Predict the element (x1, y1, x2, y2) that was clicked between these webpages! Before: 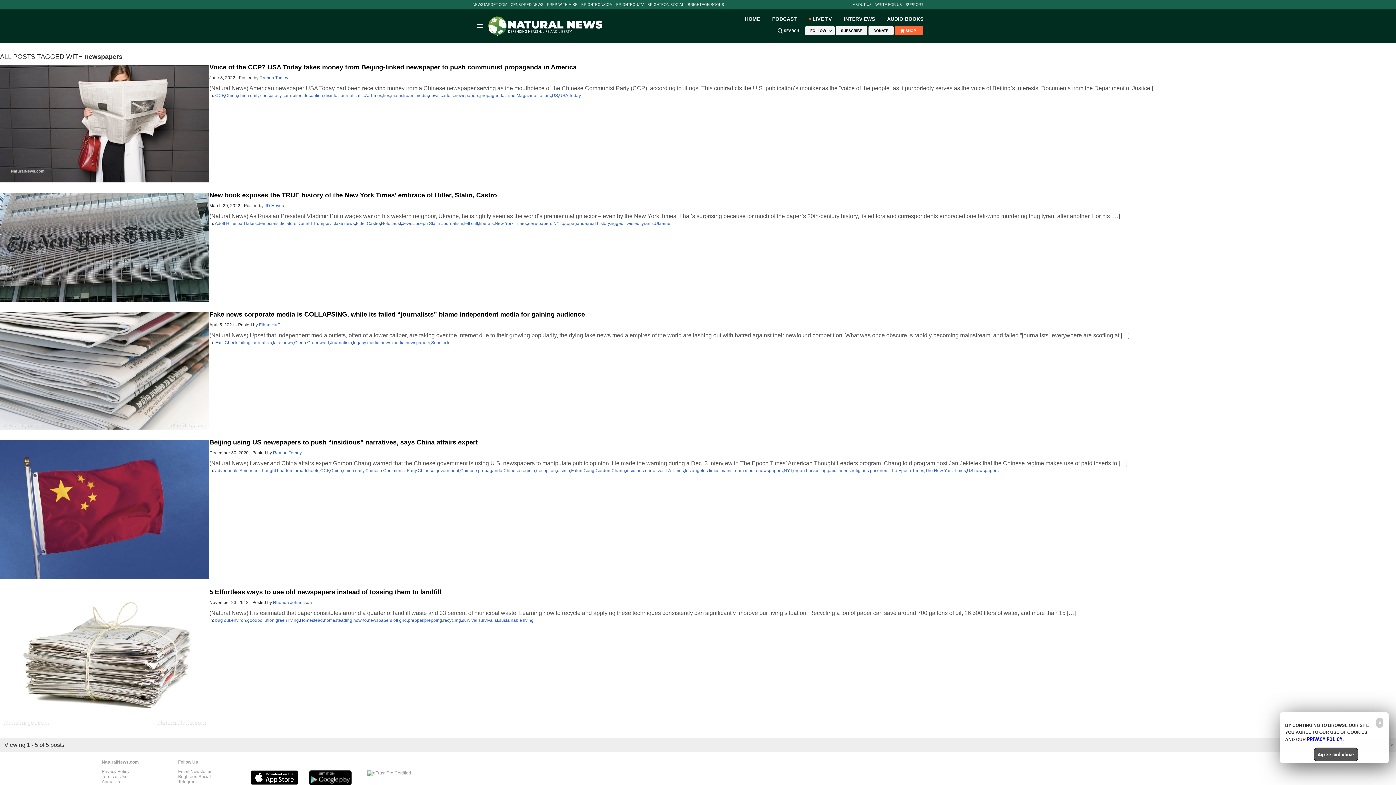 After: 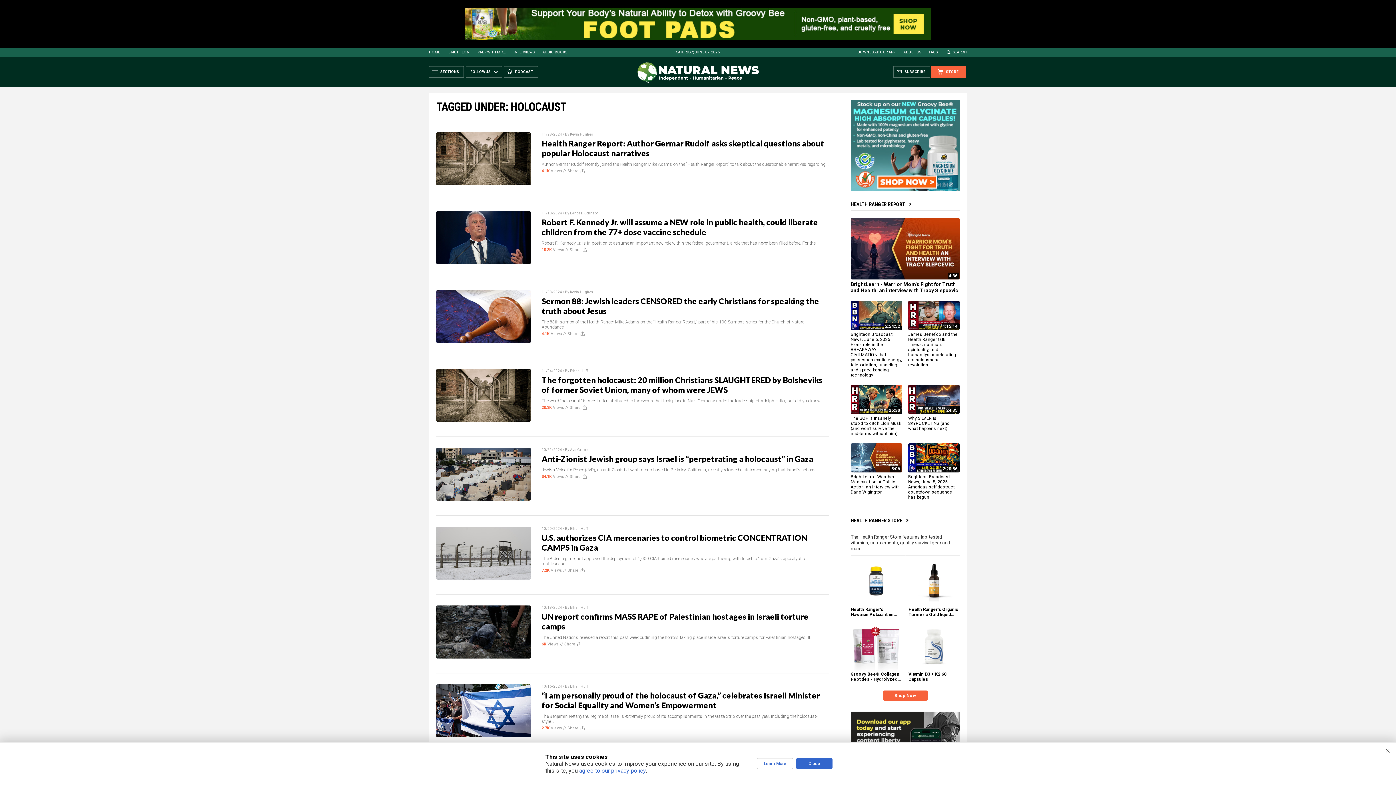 Action: label: Holocaust bbox: (381, 221, 401, 226)